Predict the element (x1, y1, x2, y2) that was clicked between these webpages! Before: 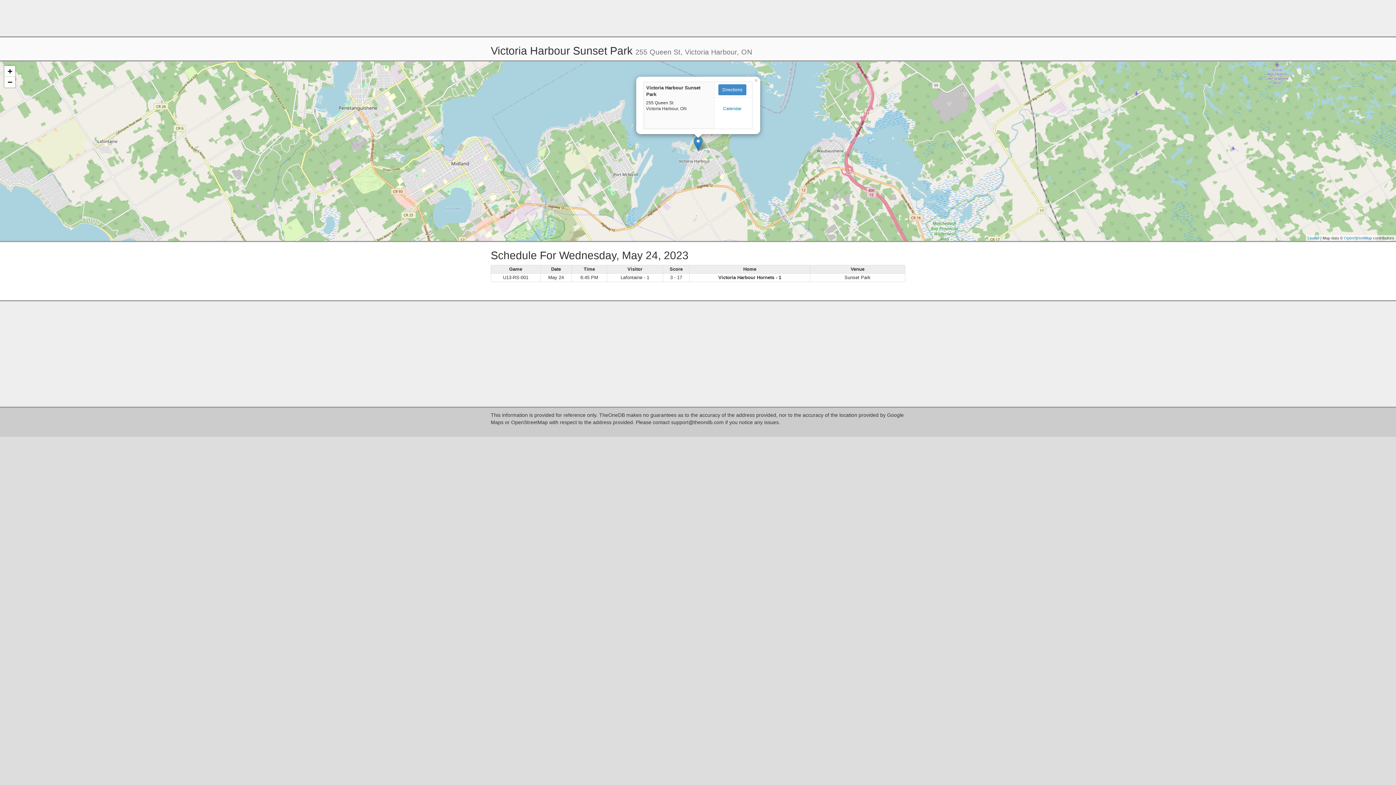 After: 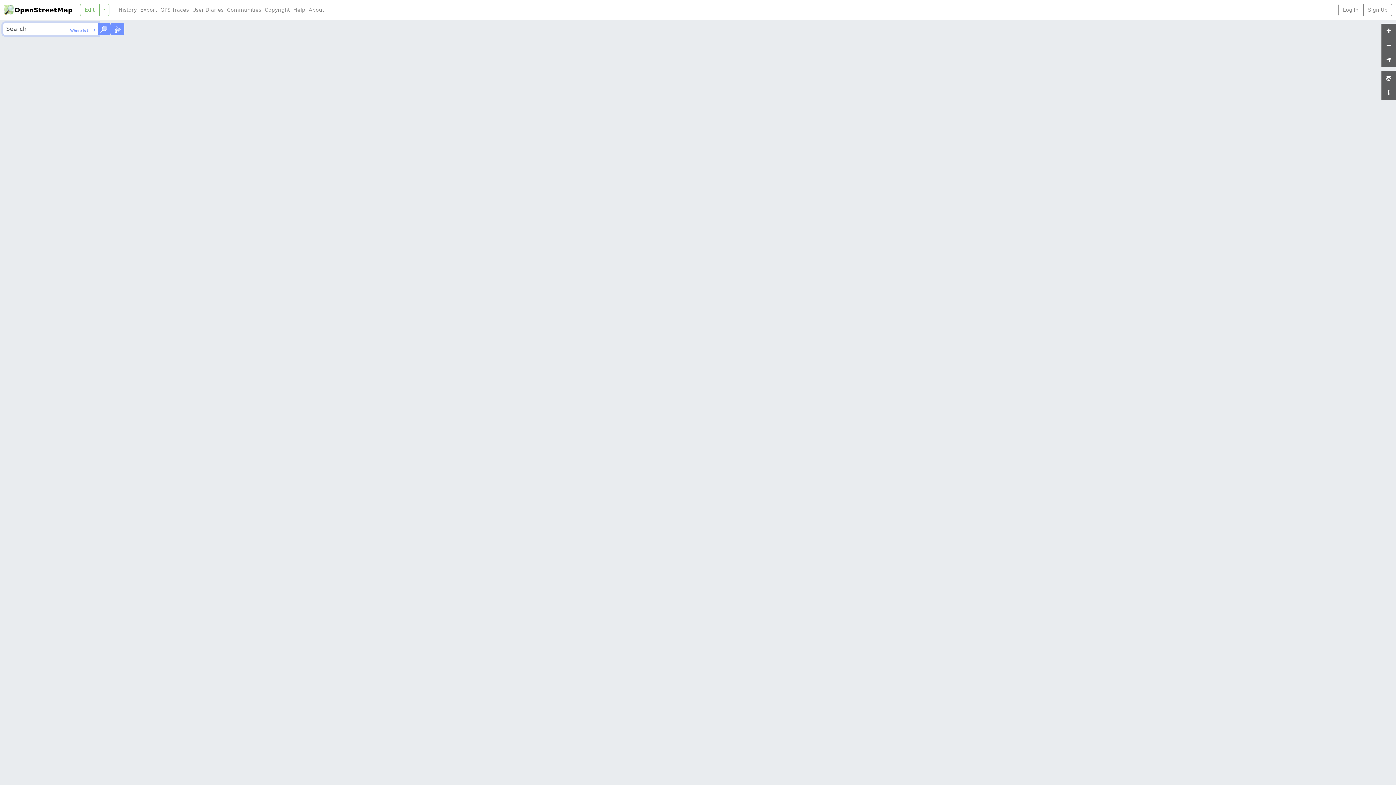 Action: bbox: (1344, 236, 1372, 240) label: OpenStreetMap